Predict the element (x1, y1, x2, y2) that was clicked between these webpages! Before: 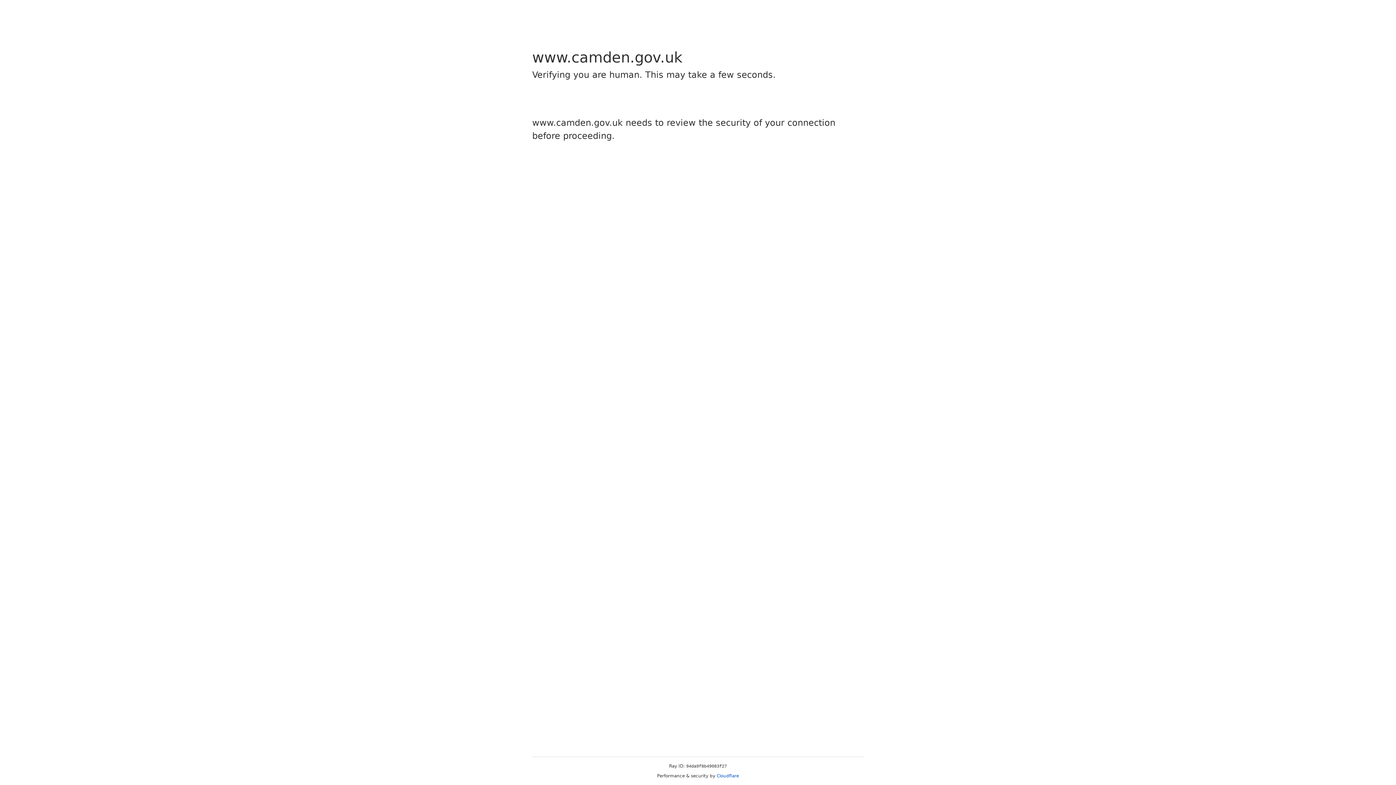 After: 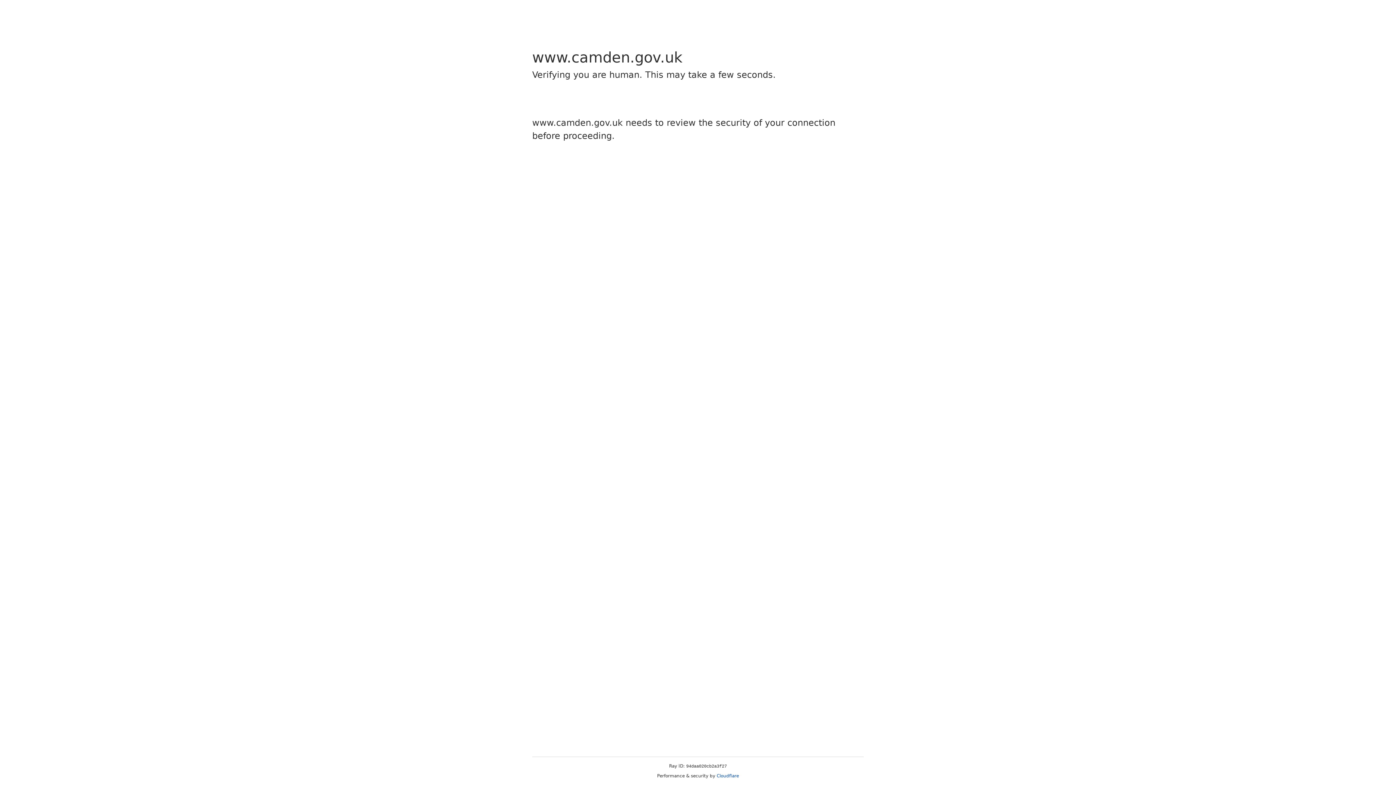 Action: bbox: (716, 773, 739, 778) label: Cloudflare